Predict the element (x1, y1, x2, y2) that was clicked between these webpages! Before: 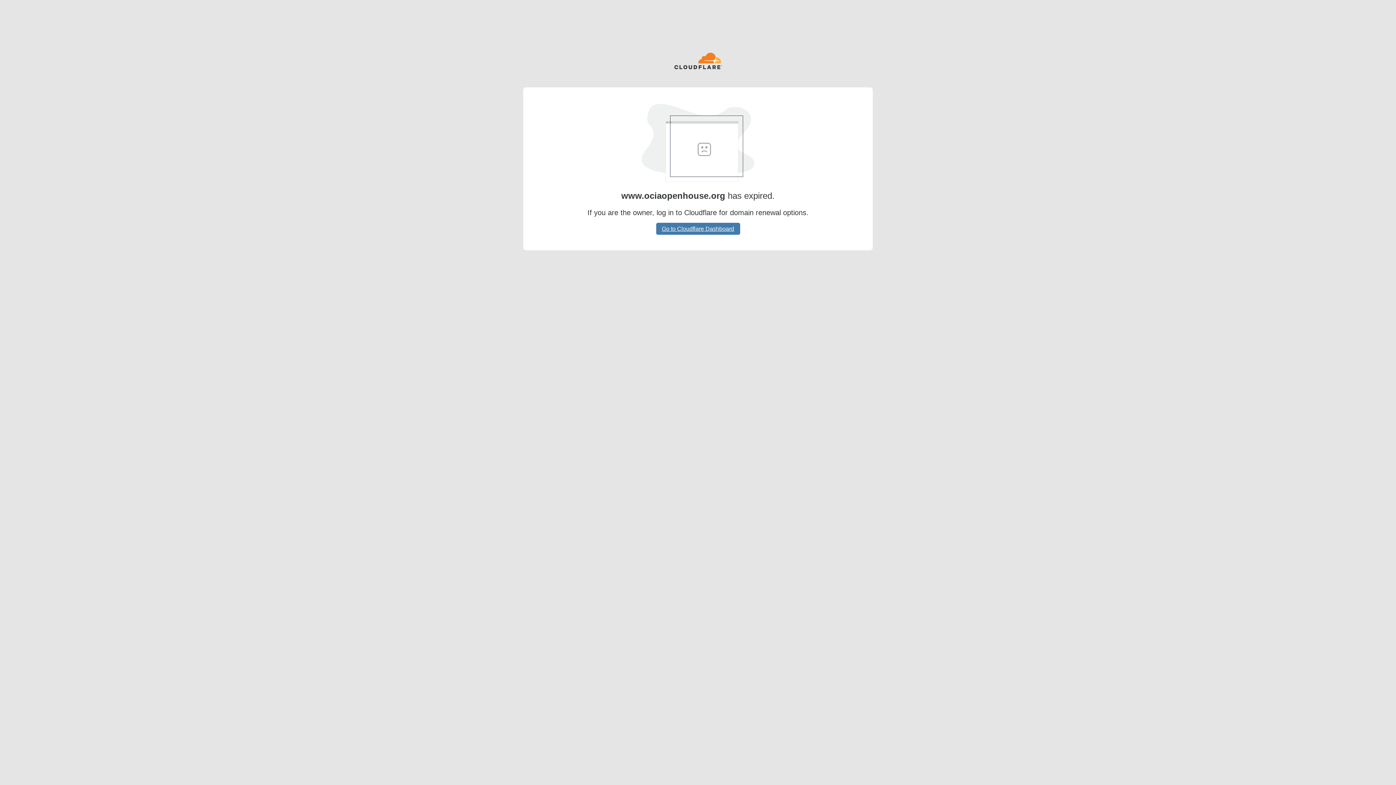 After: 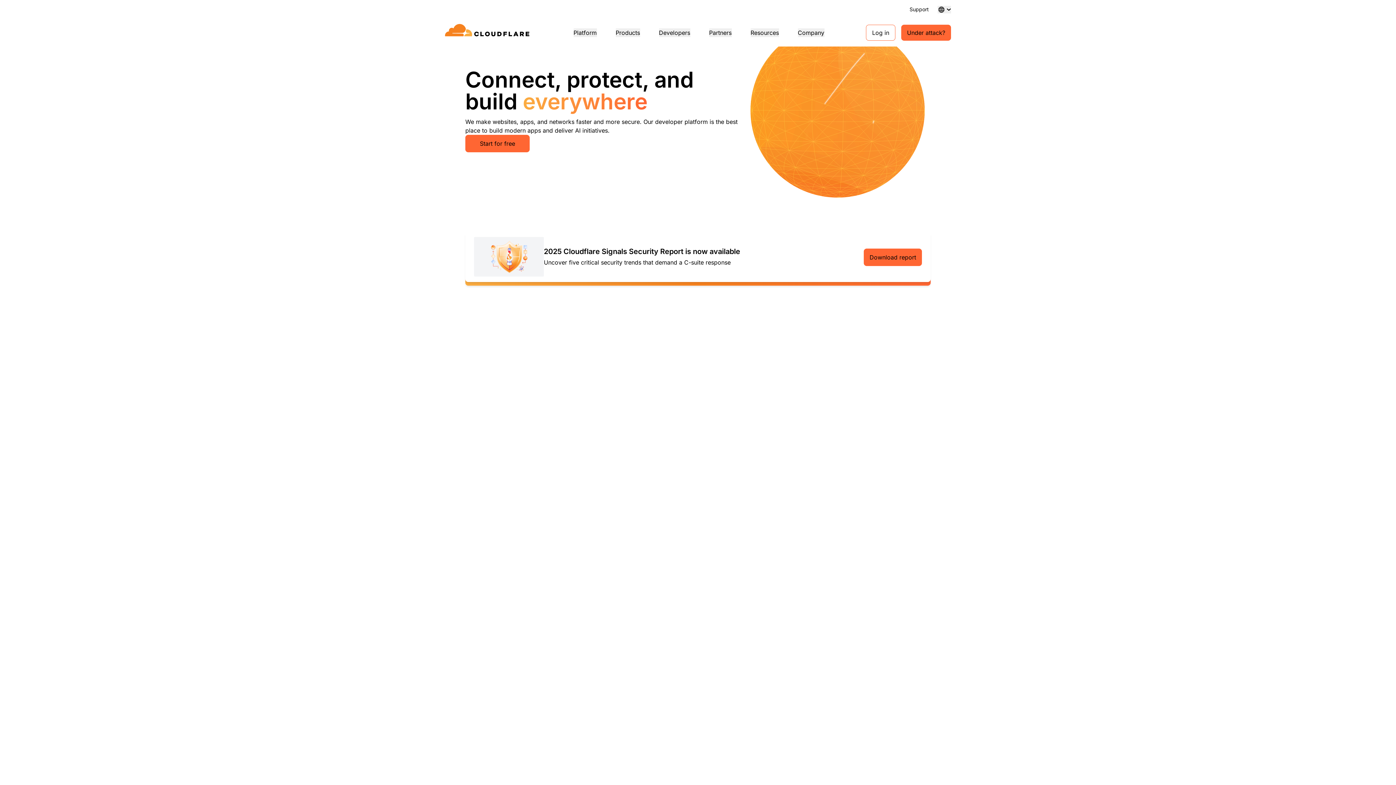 Action: bbox: (674, 52, 722, 70)